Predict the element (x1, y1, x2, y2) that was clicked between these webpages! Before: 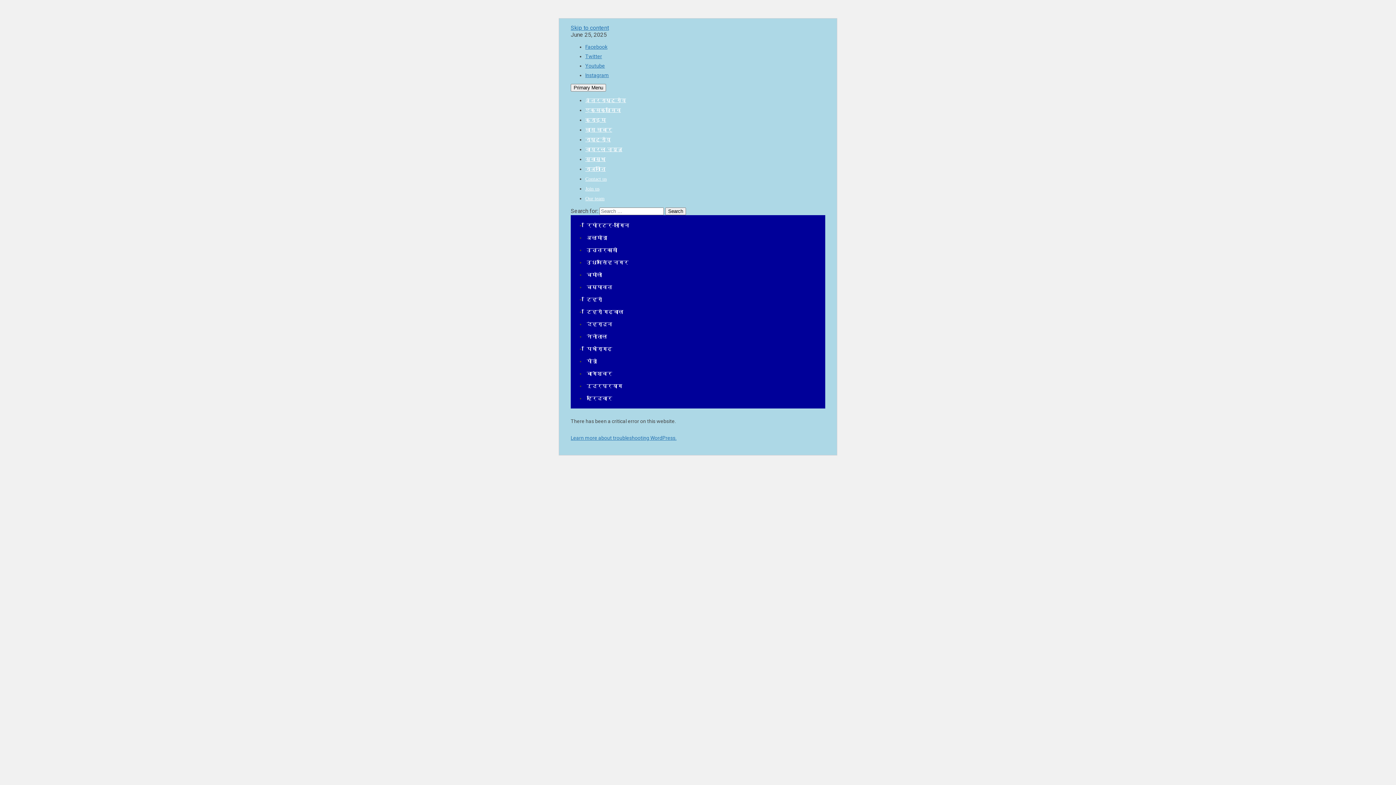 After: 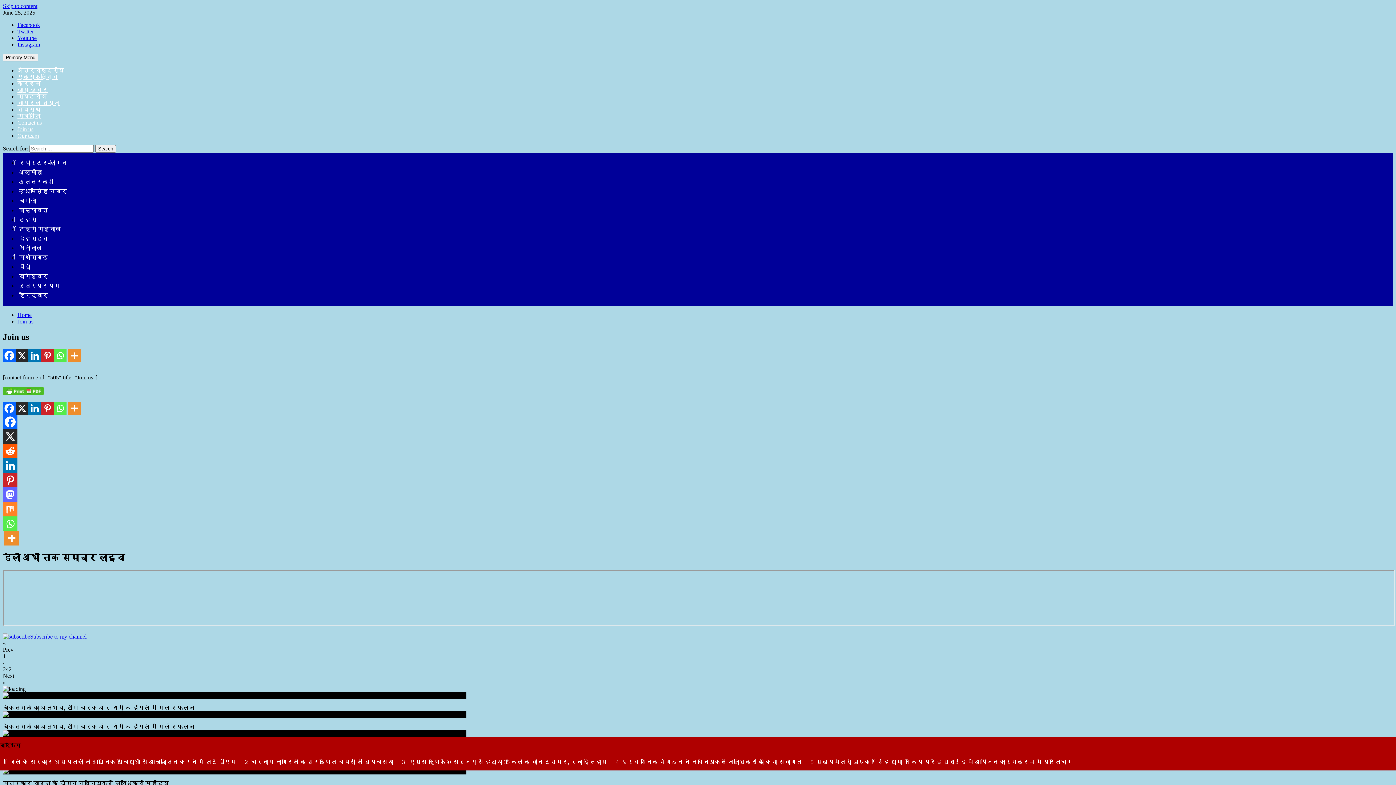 Action: label: Join us bbox: (585, 186, 825, 192)